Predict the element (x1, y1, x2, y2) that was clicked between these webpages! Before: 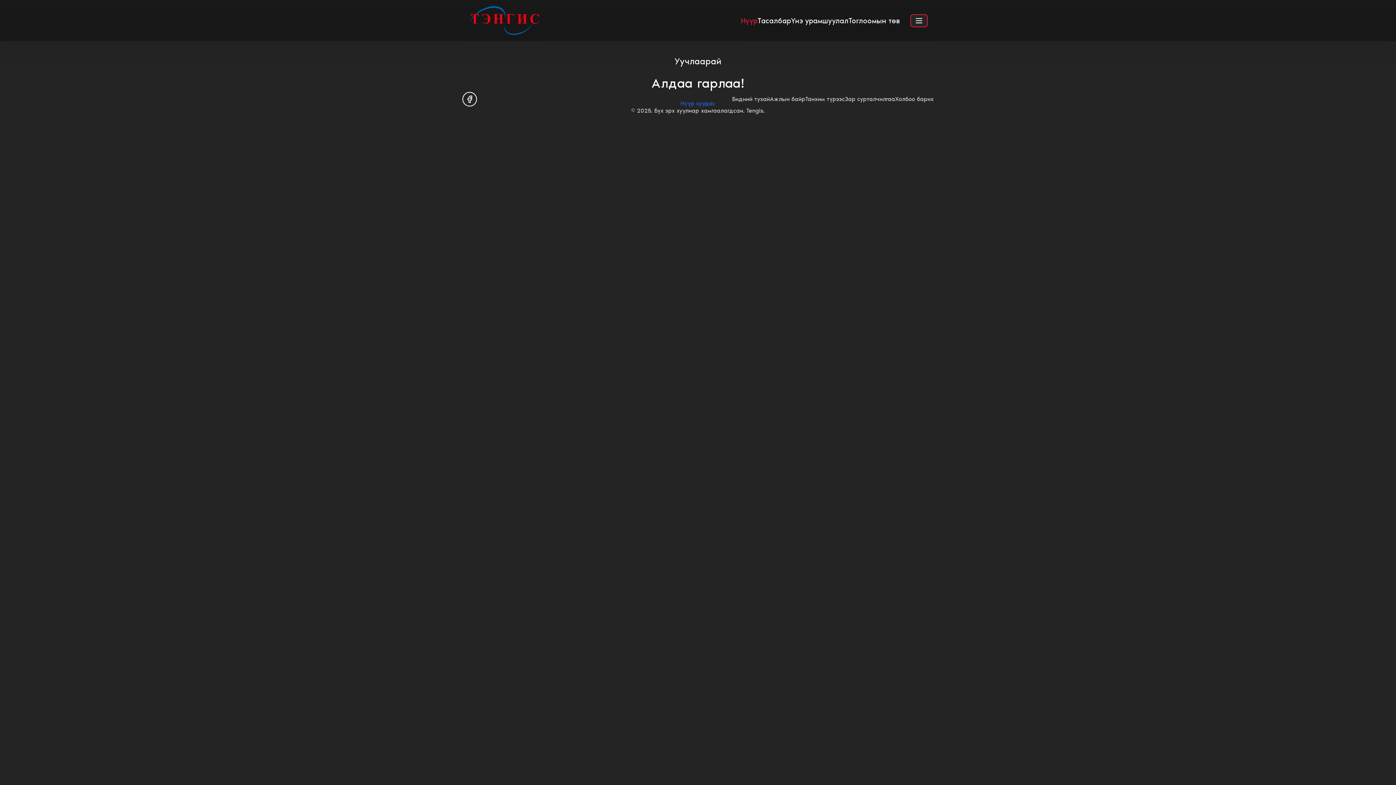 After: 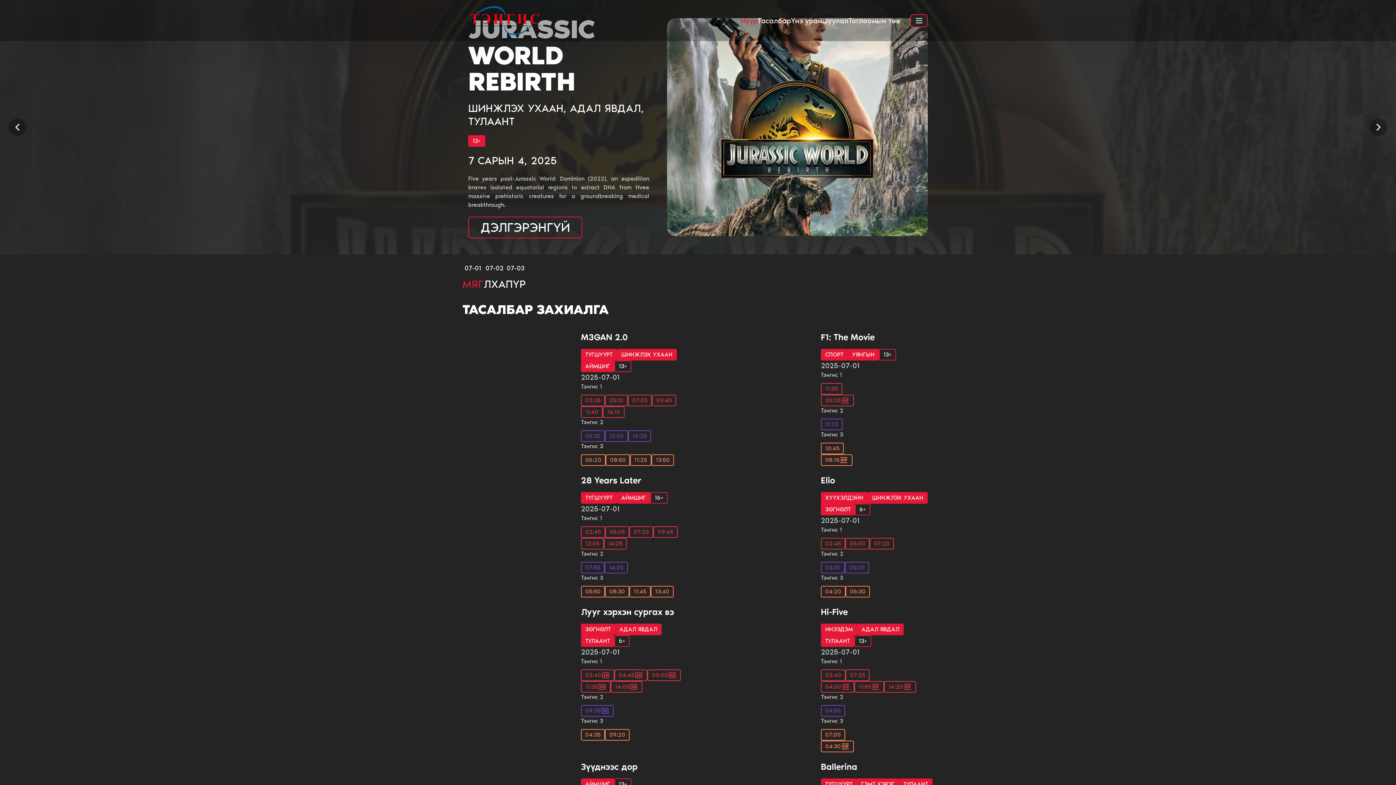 Action: label: Нүүр хуудас bbox: (680, 100, 715, 106)